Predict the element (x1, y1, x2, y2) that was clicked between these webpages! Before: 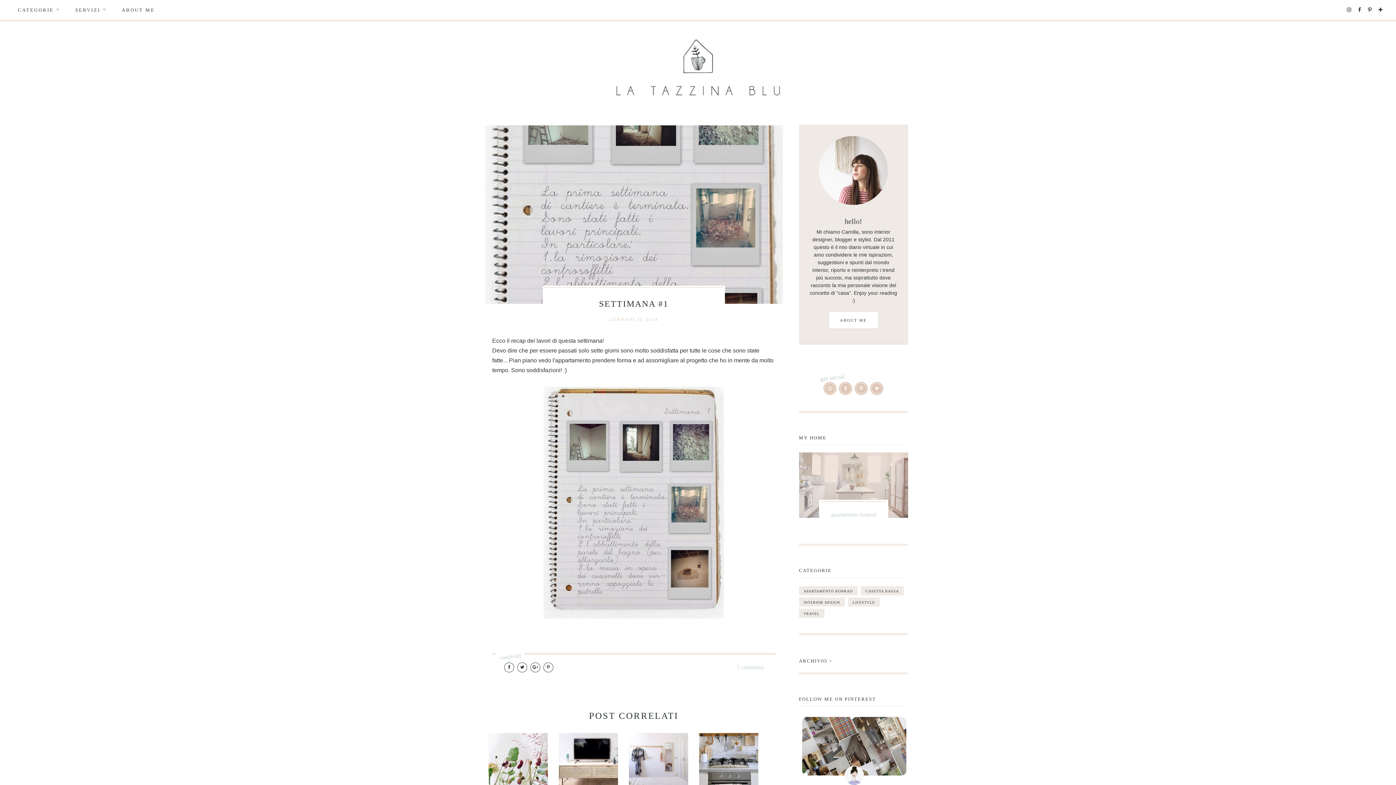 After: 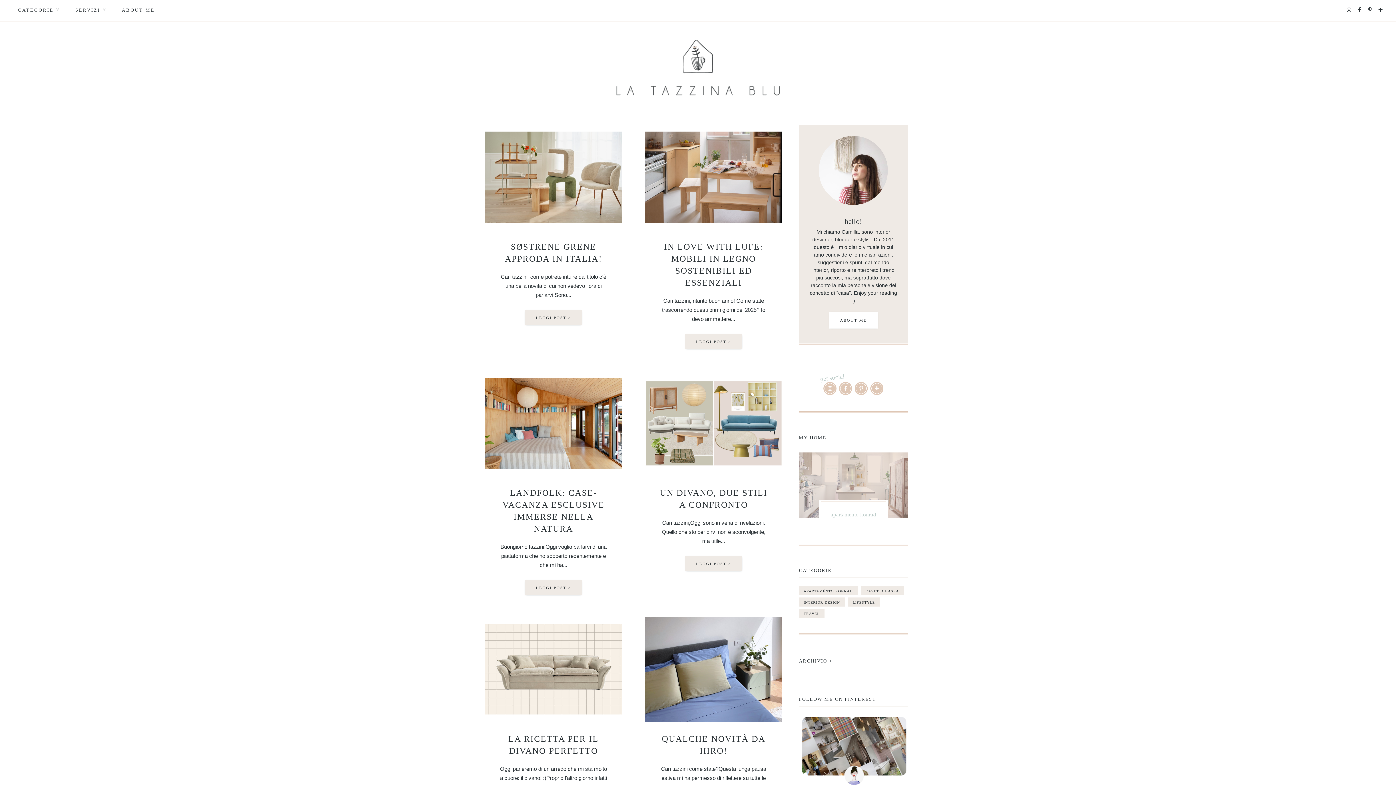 Action: bbox: (538, 39, 858, 95)